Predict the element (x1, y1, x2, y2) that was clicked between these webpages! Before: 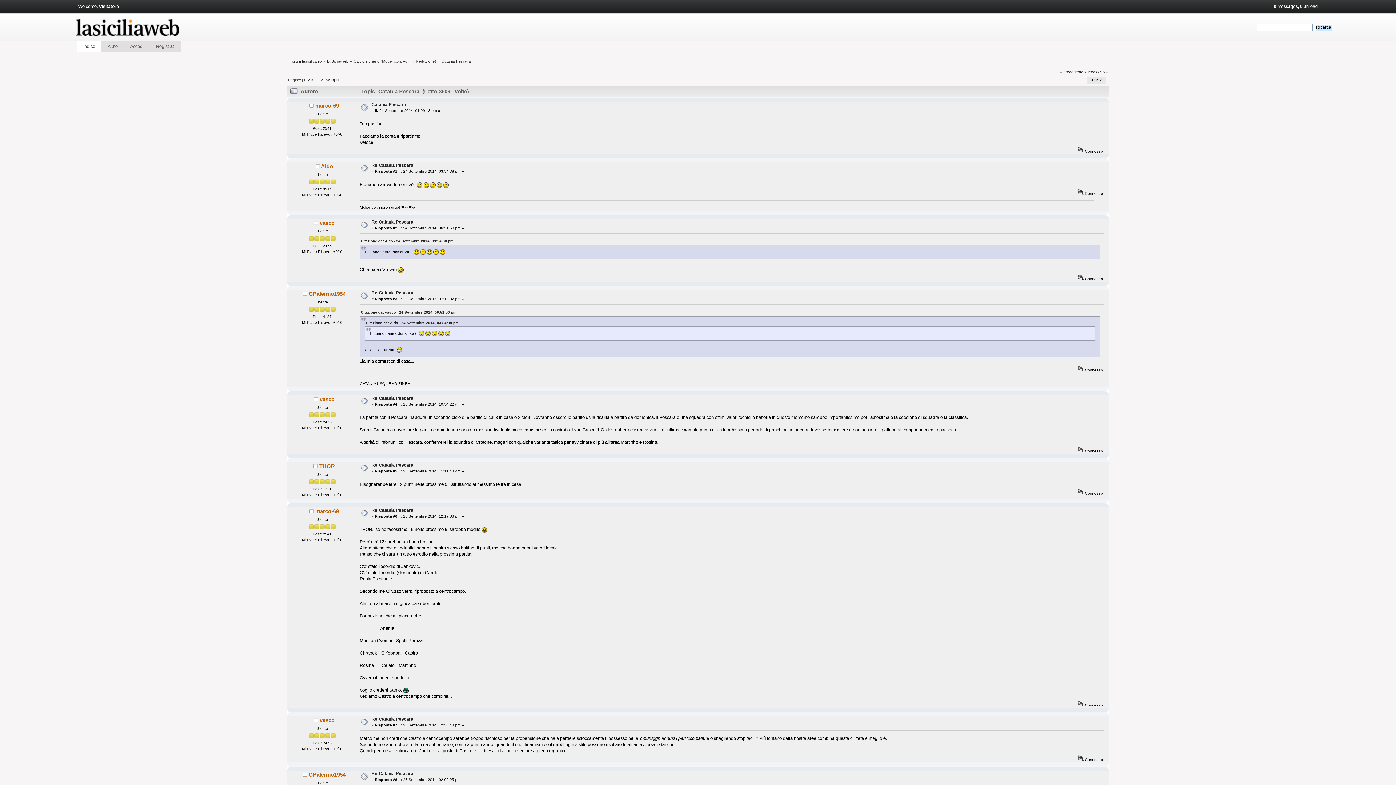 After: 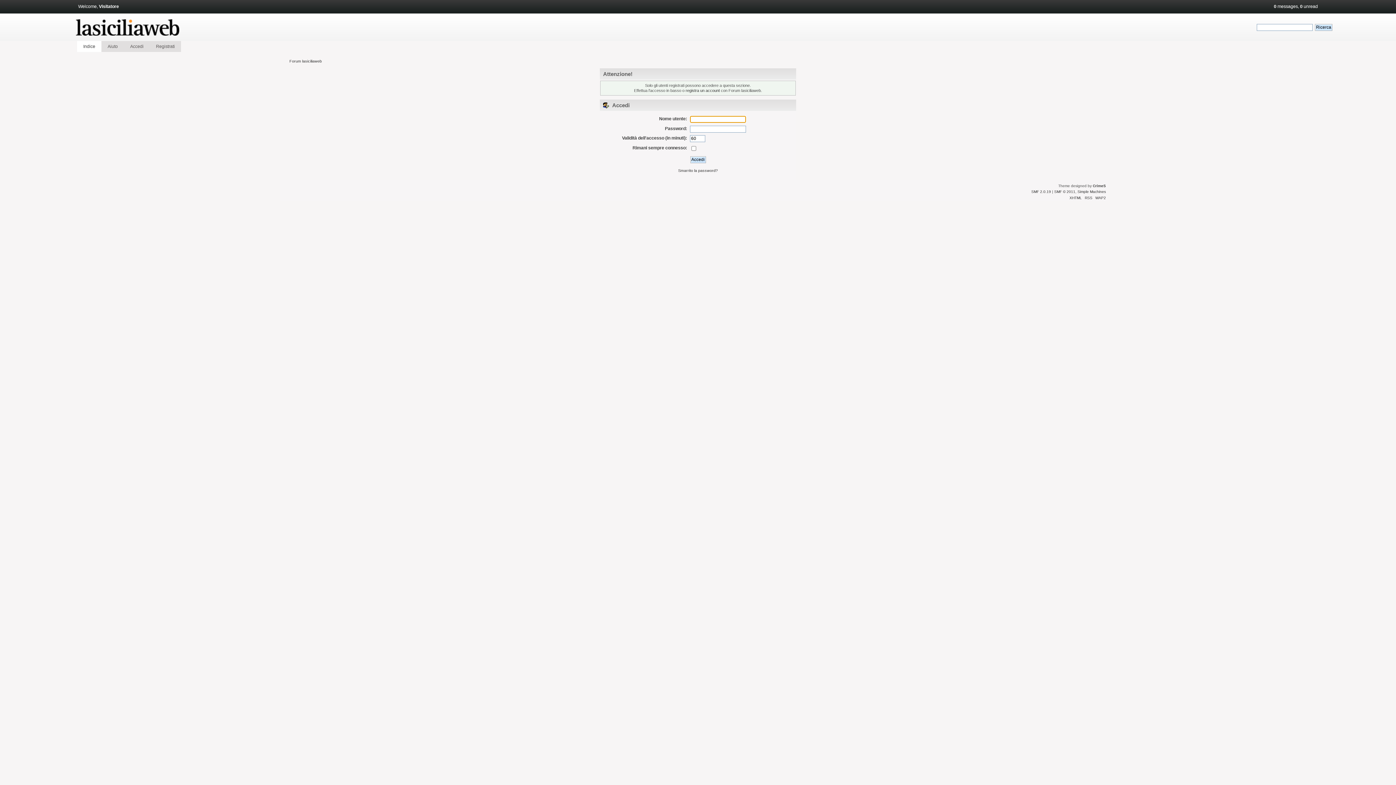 Action: label: Redazione bbox: (415, 59, 434, 63)